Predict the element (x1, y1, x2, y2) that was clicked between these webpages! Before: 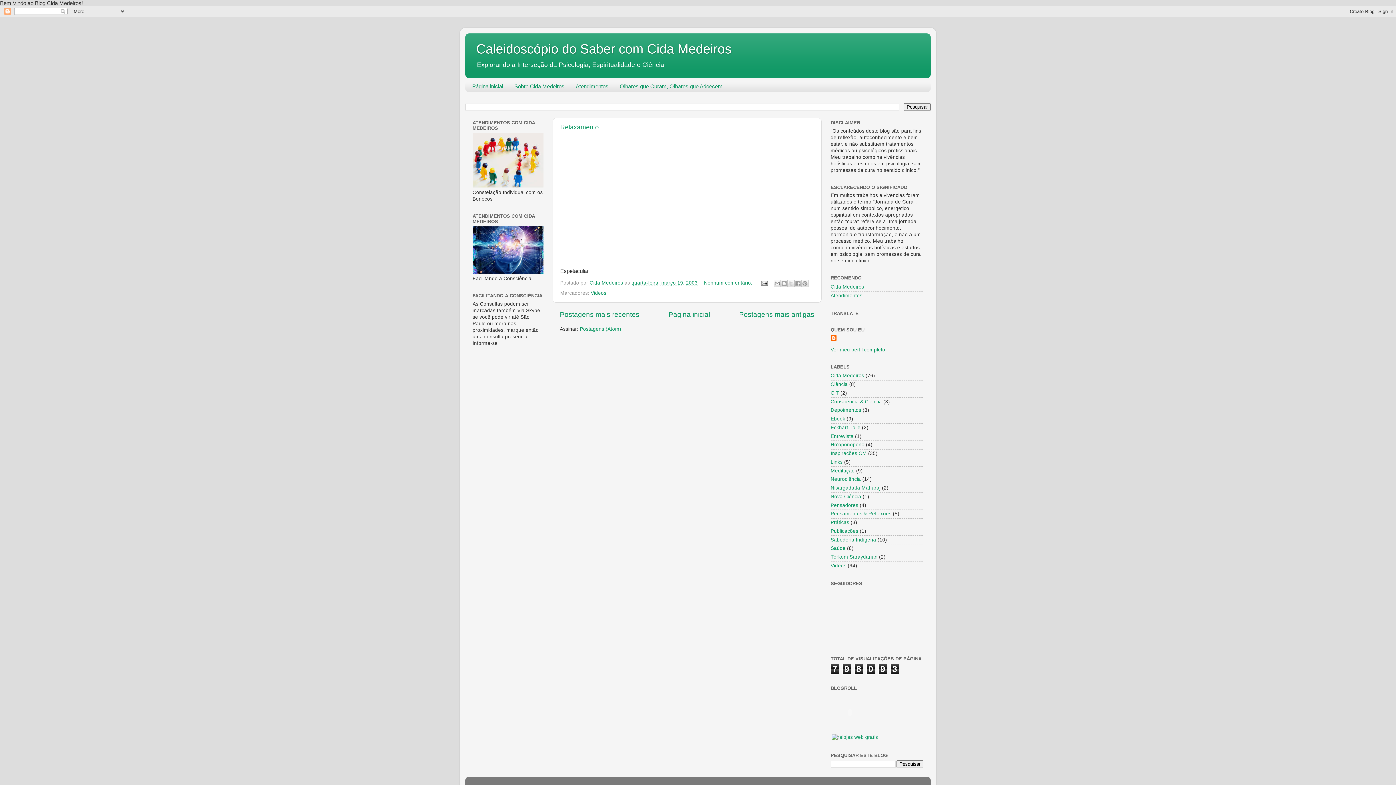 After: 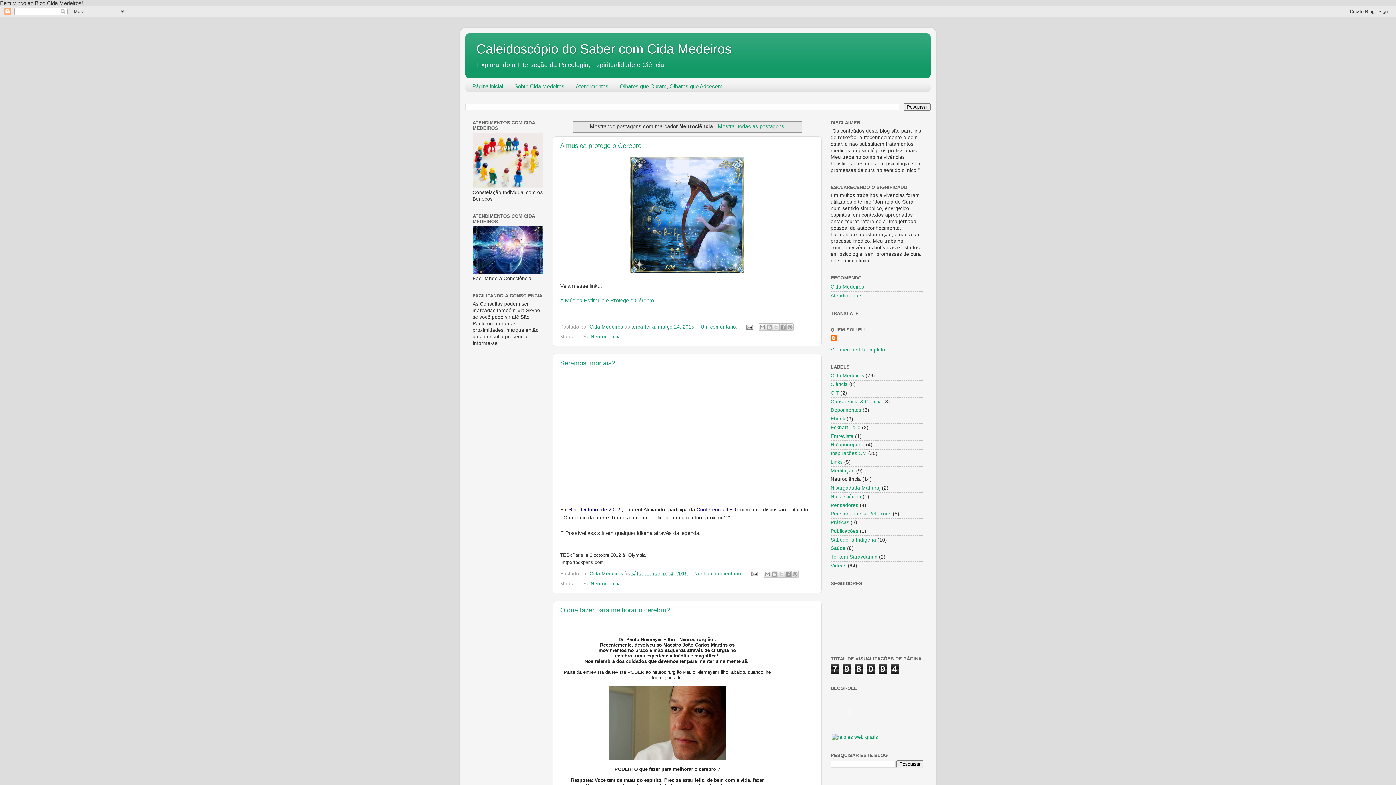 Action: bbox: (830, 476, 861, 482) label: Neurociência